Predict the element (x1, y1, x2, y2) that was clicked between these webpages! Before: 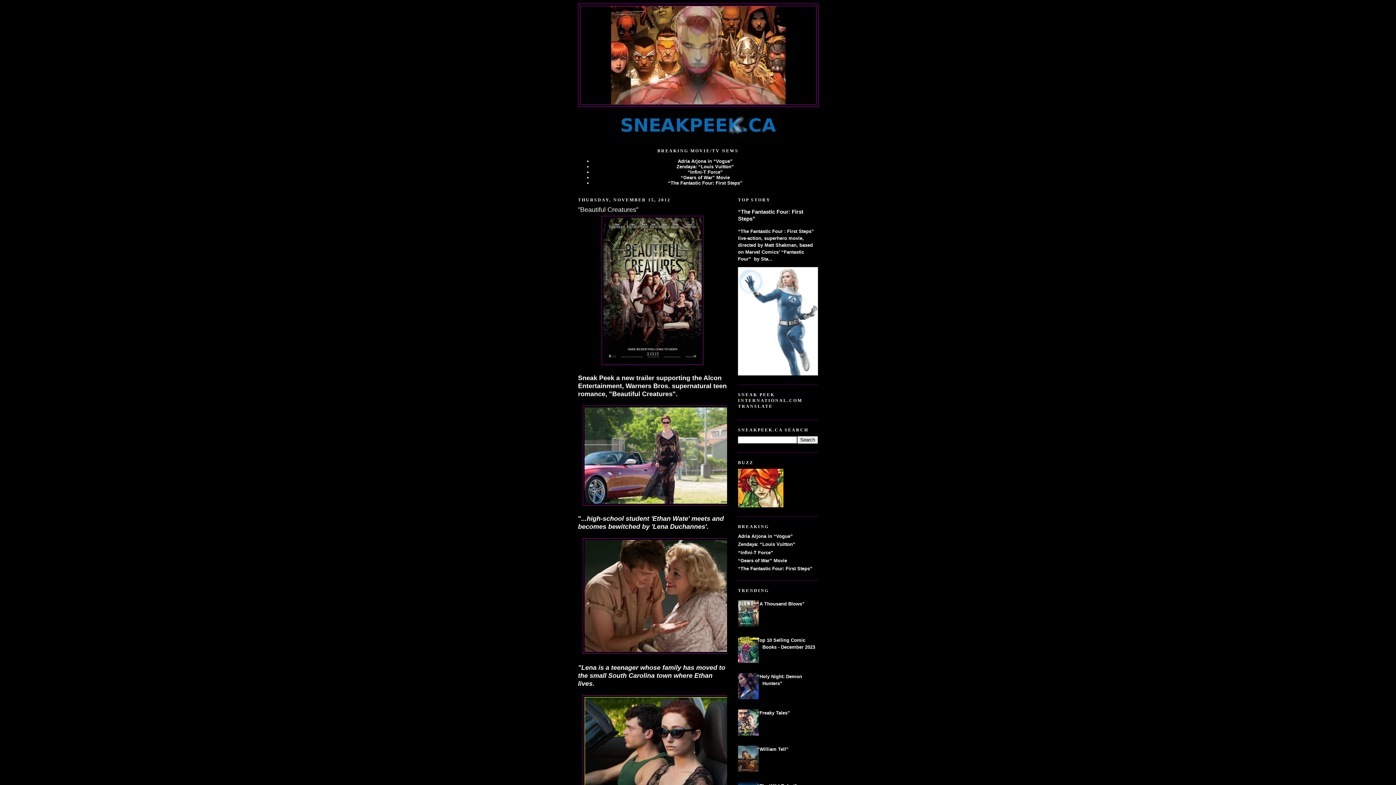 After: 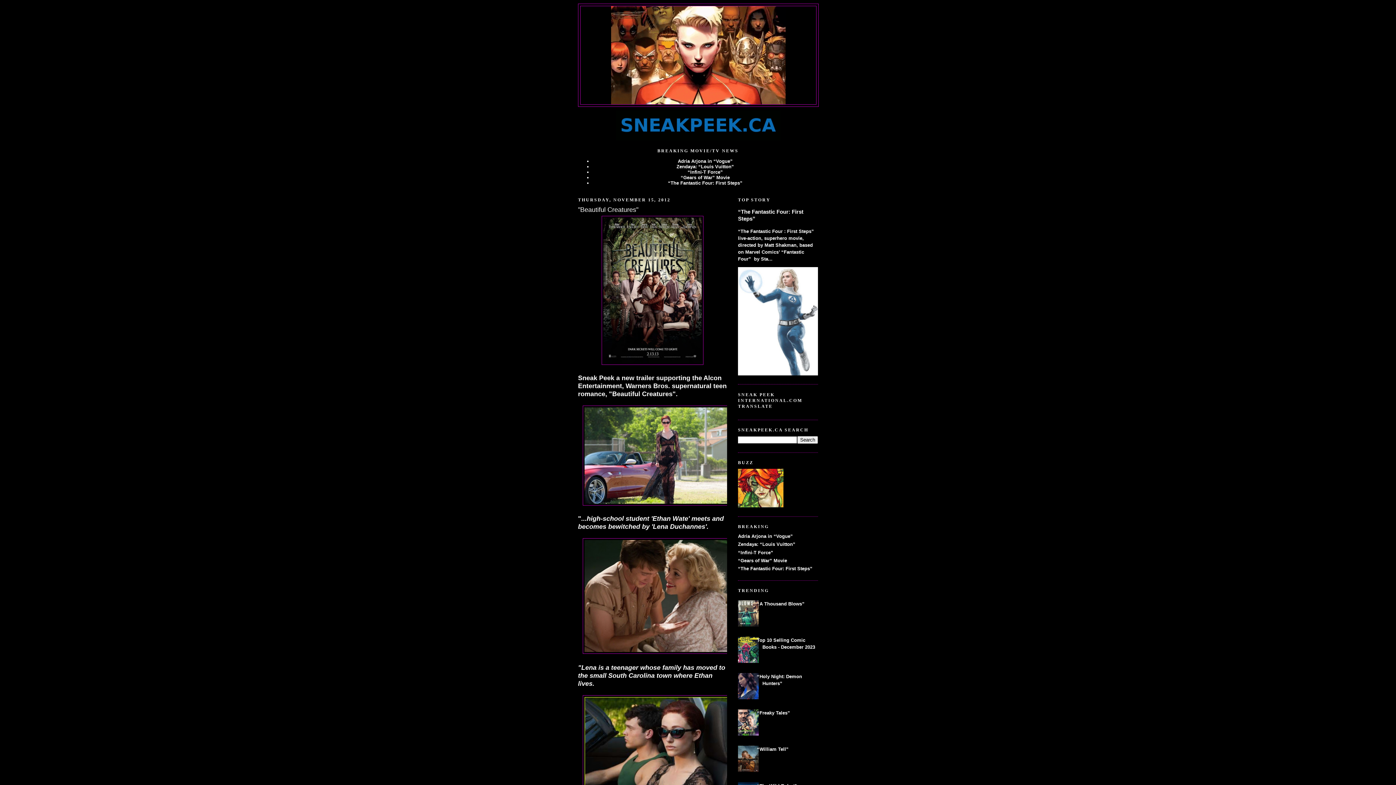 Action: bbox: (732, 731, 760, 737)